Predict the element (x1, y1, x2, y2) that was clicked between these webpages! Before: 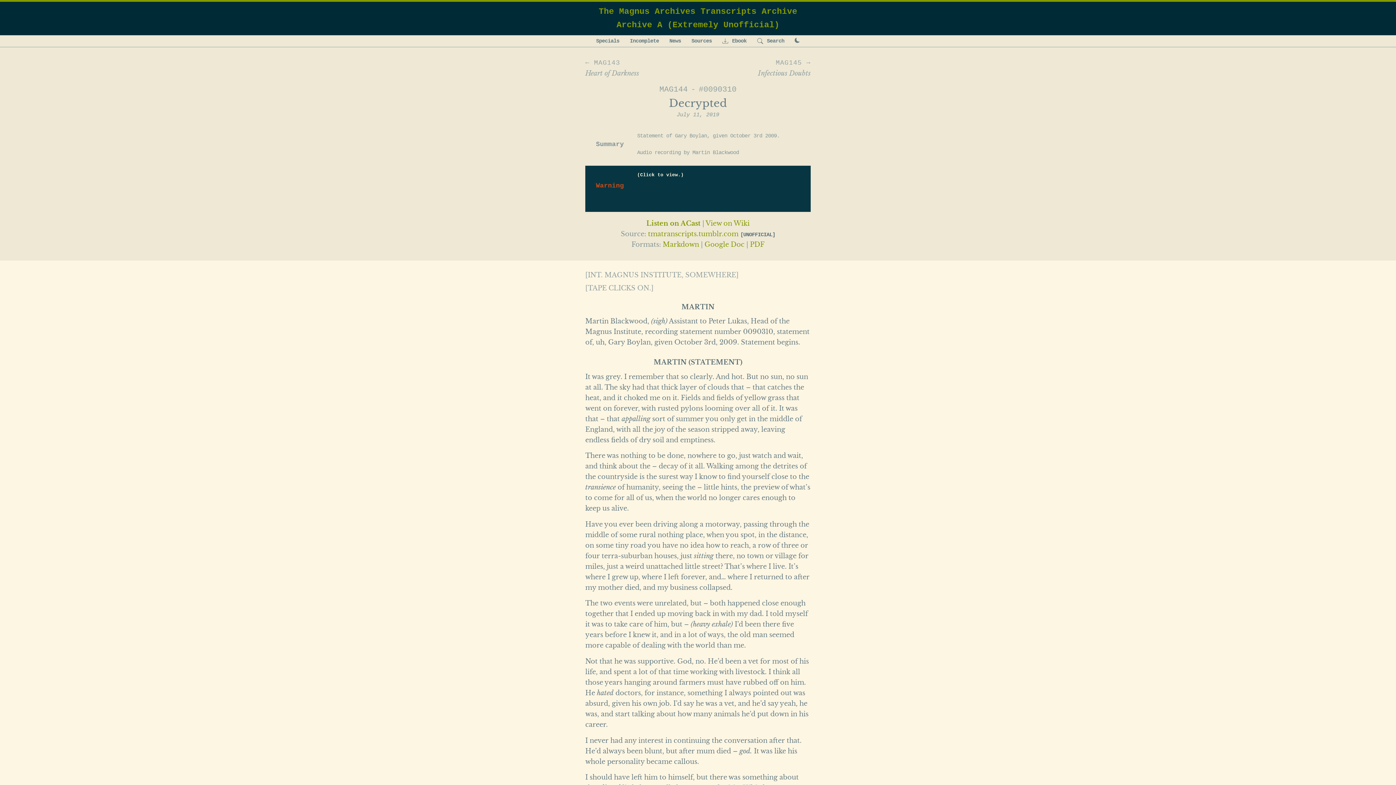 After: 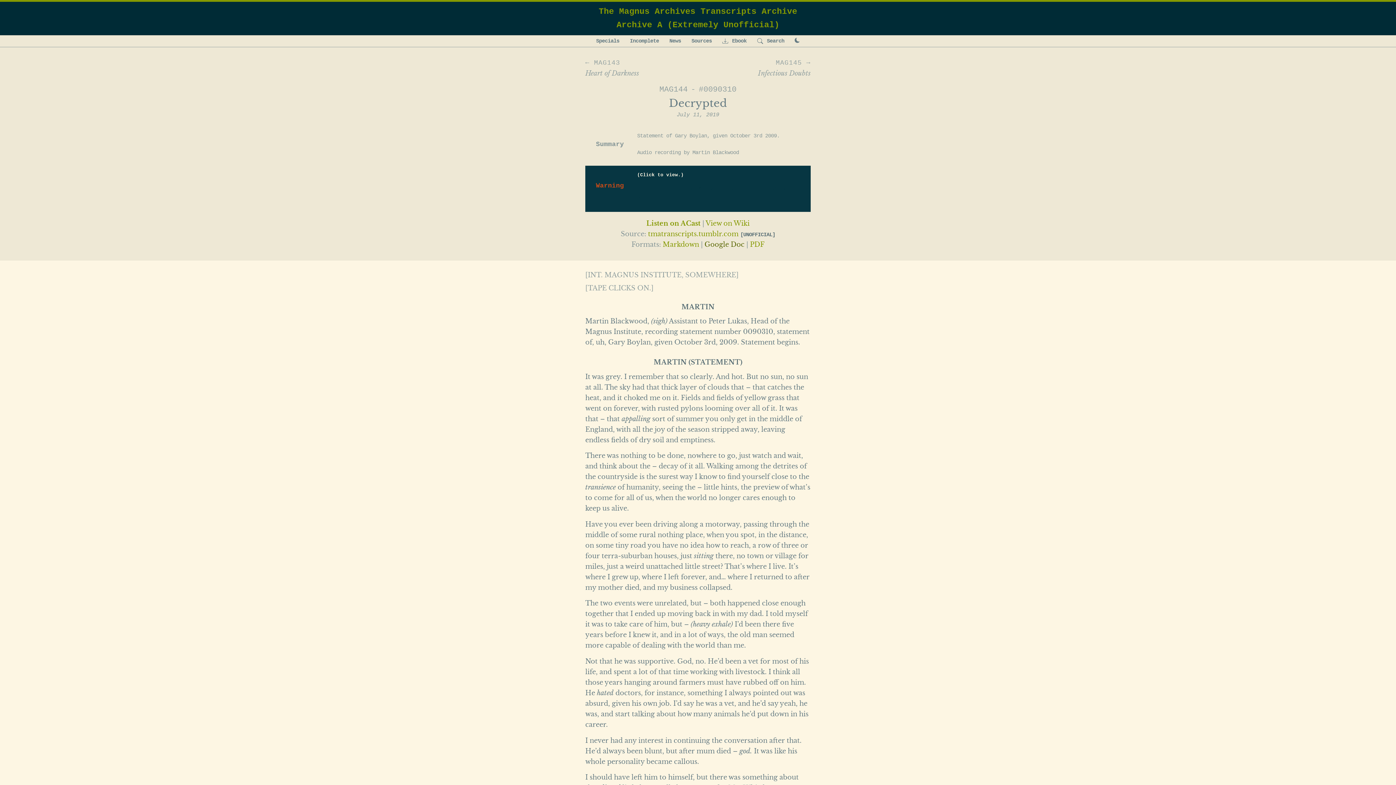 Action: label: Google Doc bbox: (704, 240, 744, 248)